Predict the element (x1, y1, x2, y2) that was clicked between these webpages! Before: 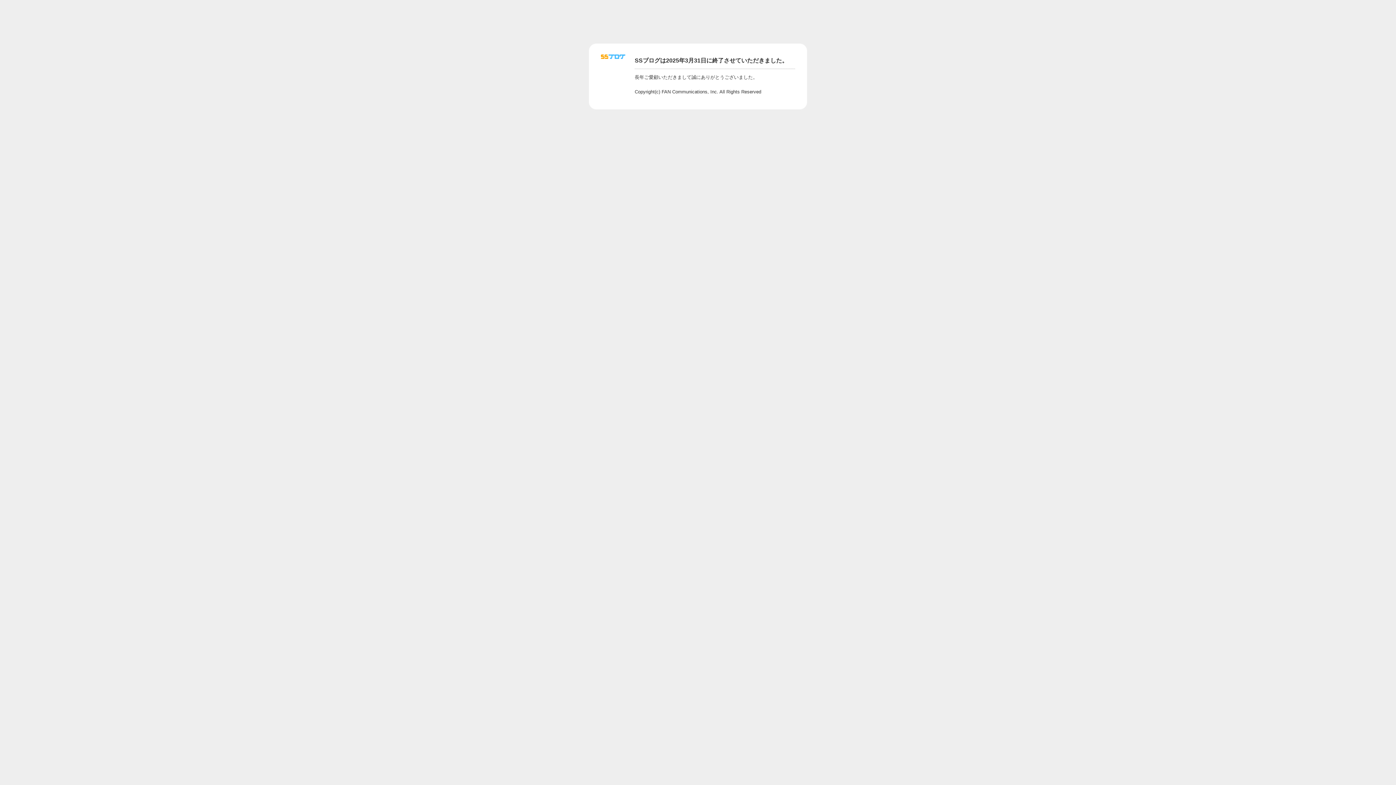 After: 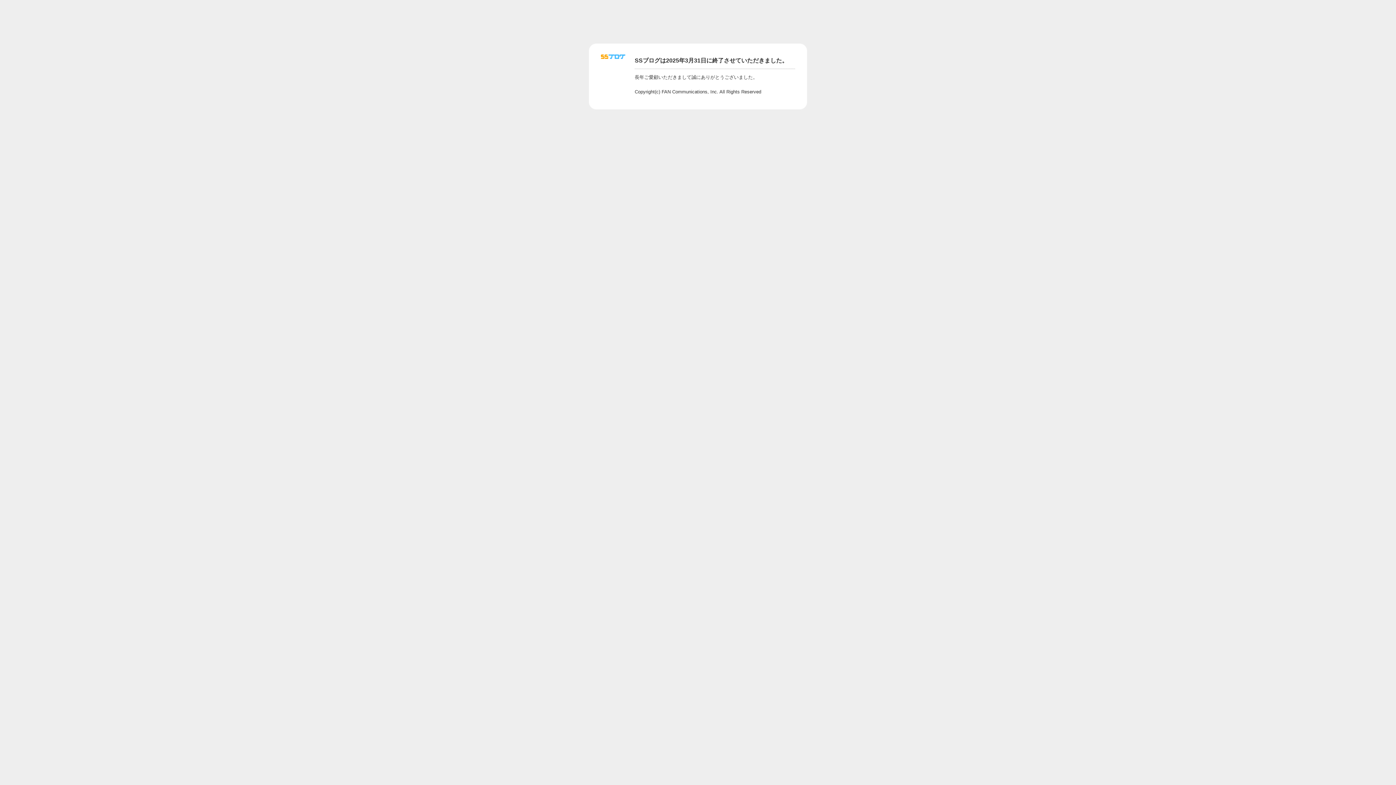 Action: bbox: (601, 56, 625, 62)